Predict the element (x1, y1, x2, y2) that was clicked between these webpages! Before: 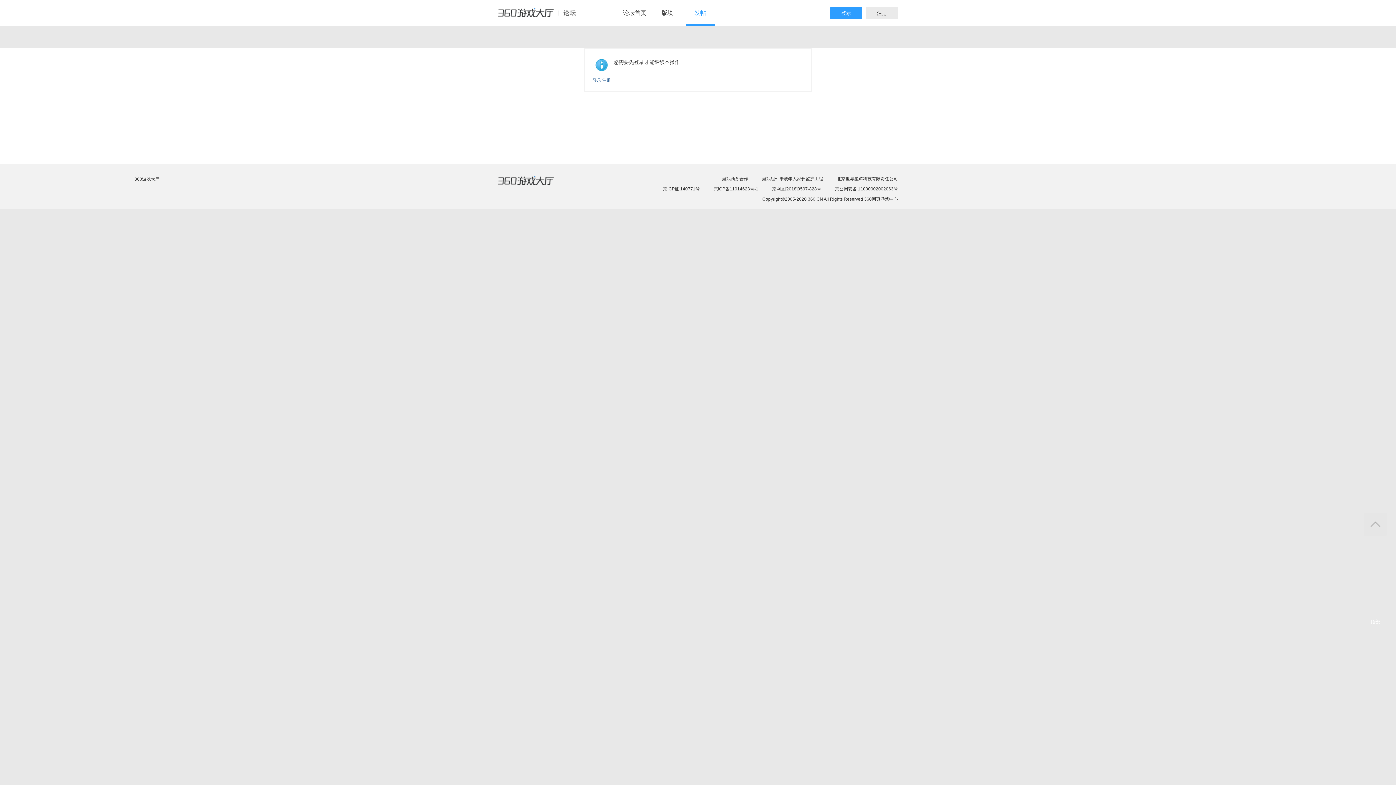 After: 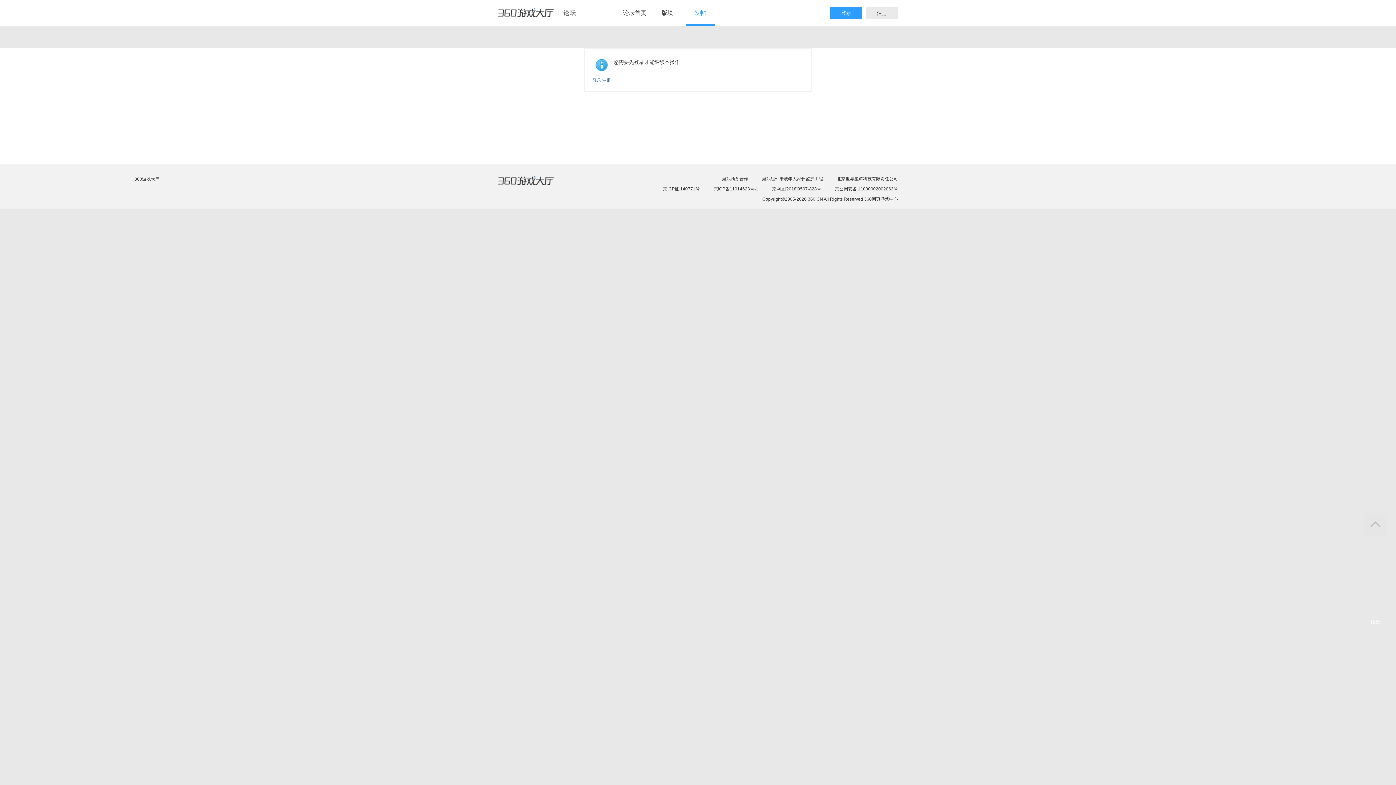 Action: bbox: (498, 176, 568, 194) label: 360游戏大厅